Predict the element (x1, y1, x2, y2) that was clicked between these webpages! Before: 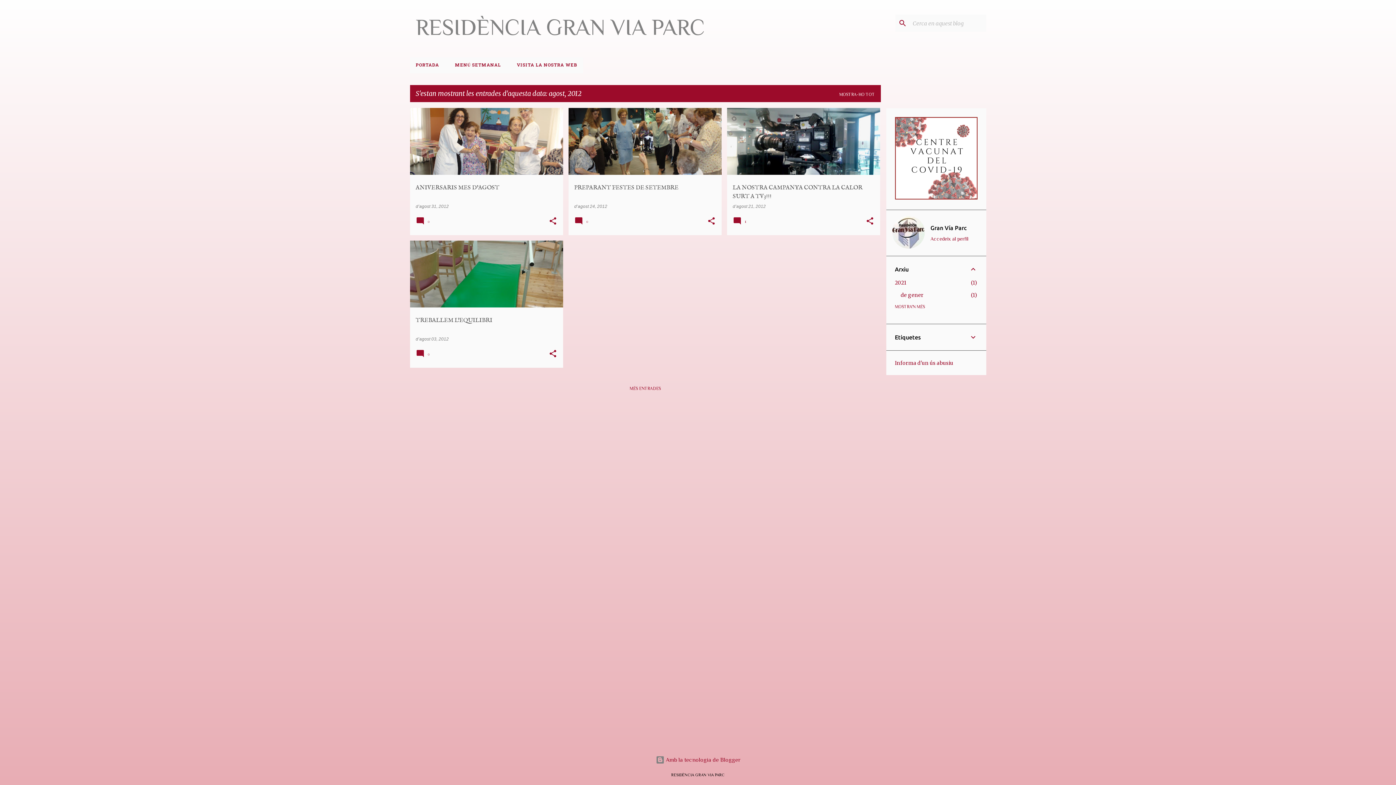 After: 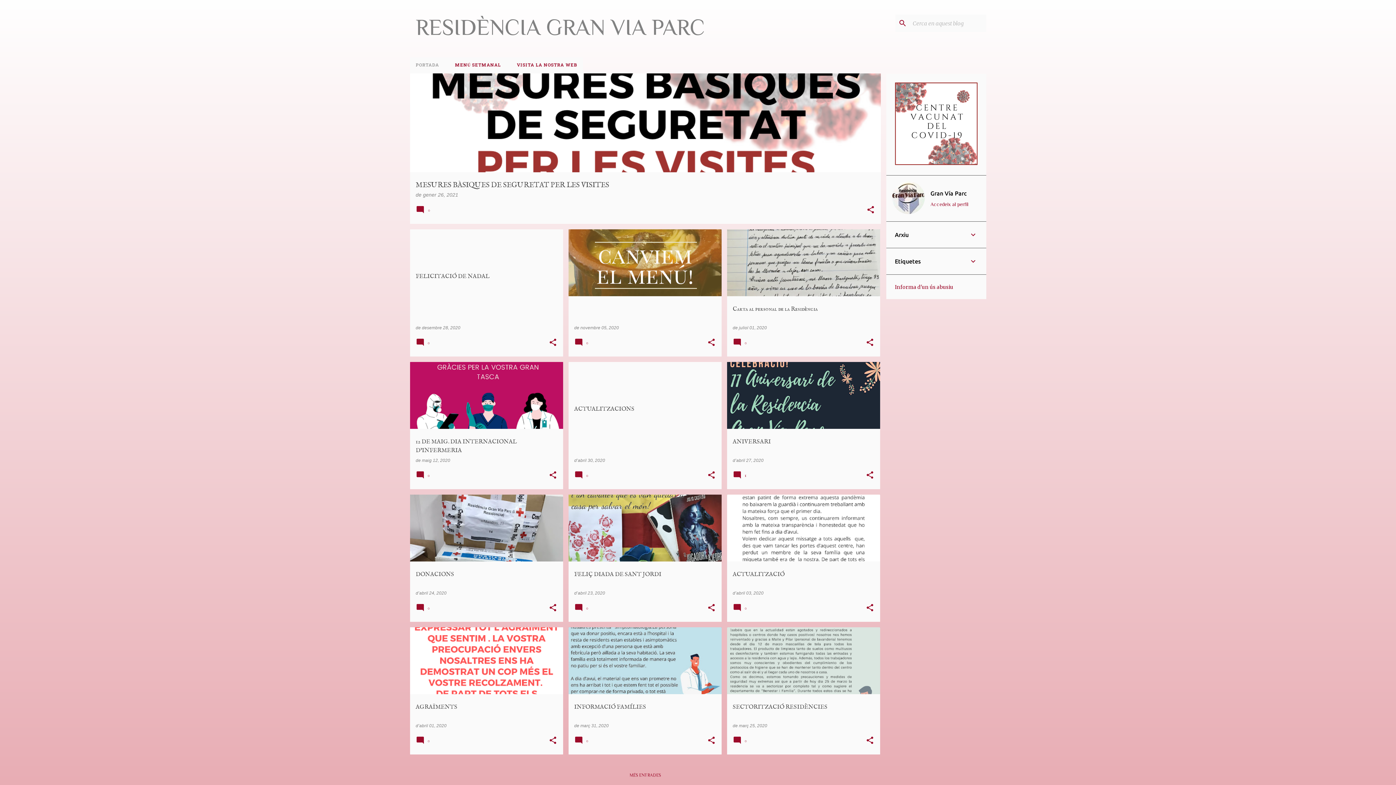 Action: label: PORTADA bbox: (410, 57, 447, 73)